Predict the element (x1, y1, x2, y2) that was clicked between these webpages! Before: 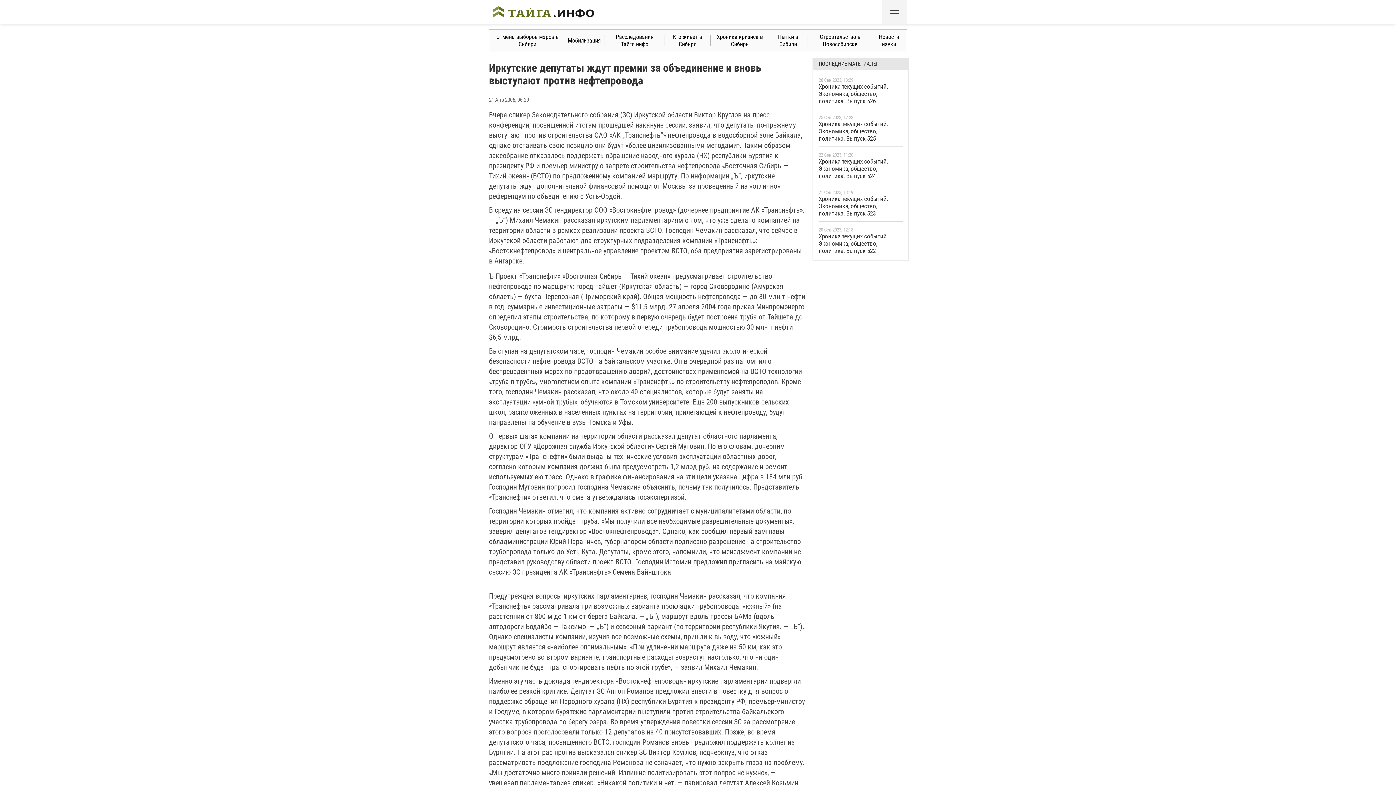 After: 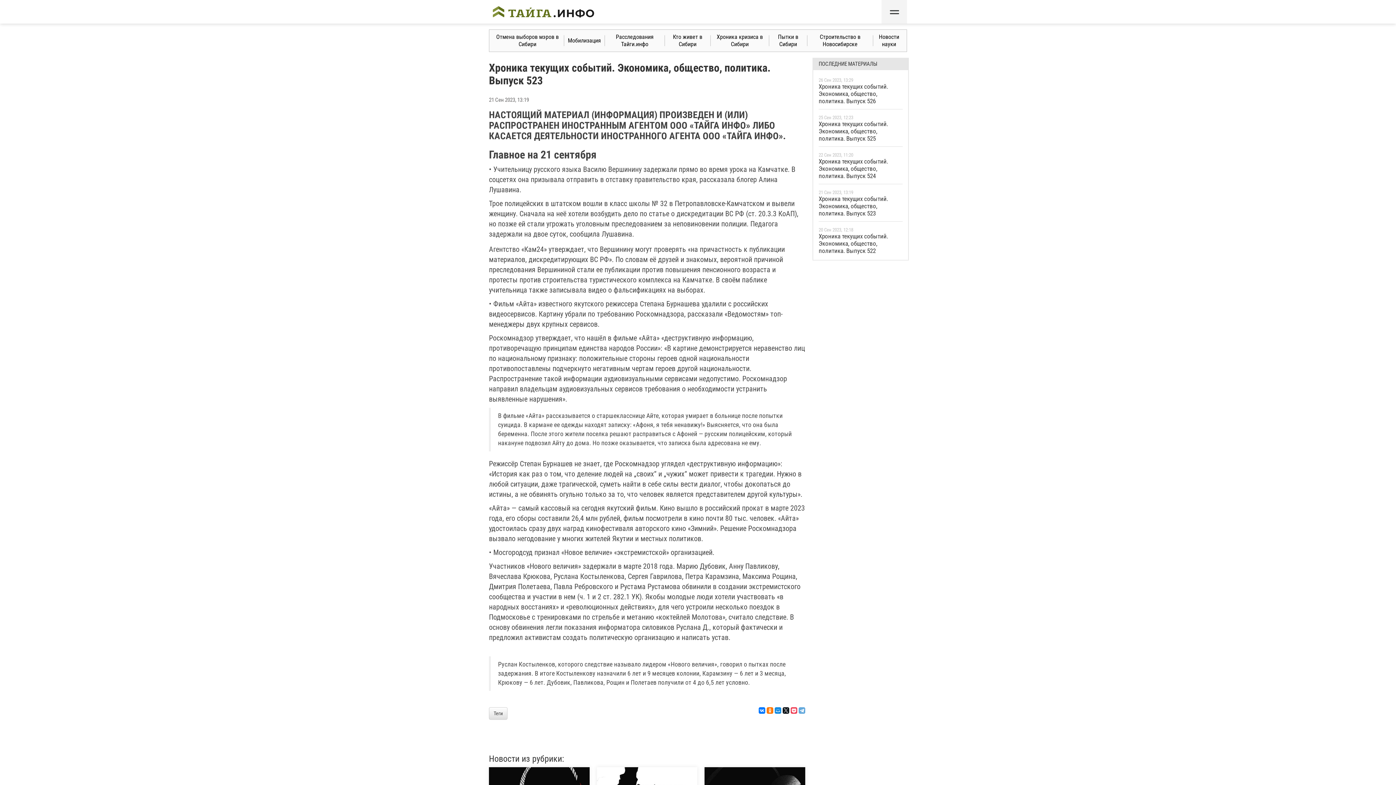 Action: label: 21 Сен 2023, 13:19
Хроника текущих событий. Экономика, общество, политика. Выпуск 523 bbox: (818, 189, 902, 217)